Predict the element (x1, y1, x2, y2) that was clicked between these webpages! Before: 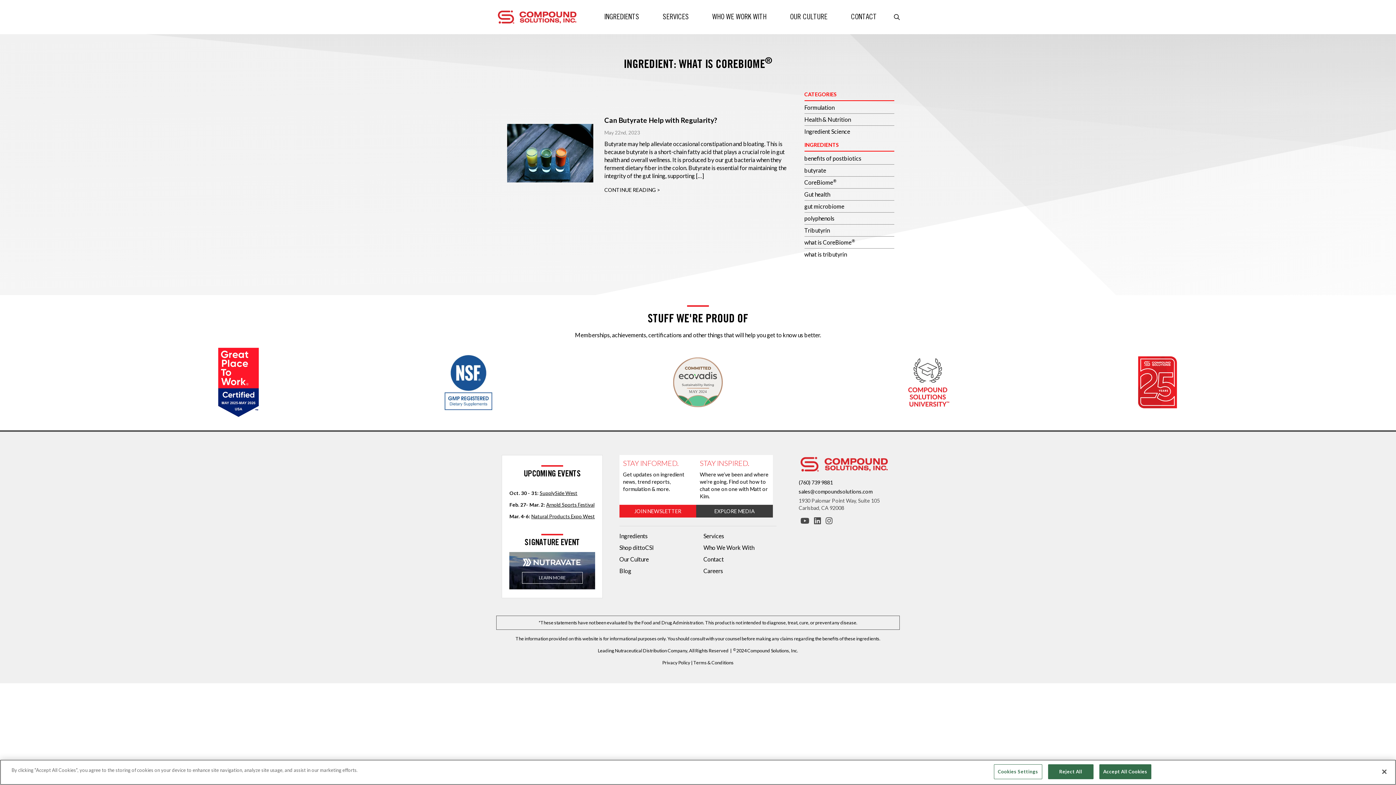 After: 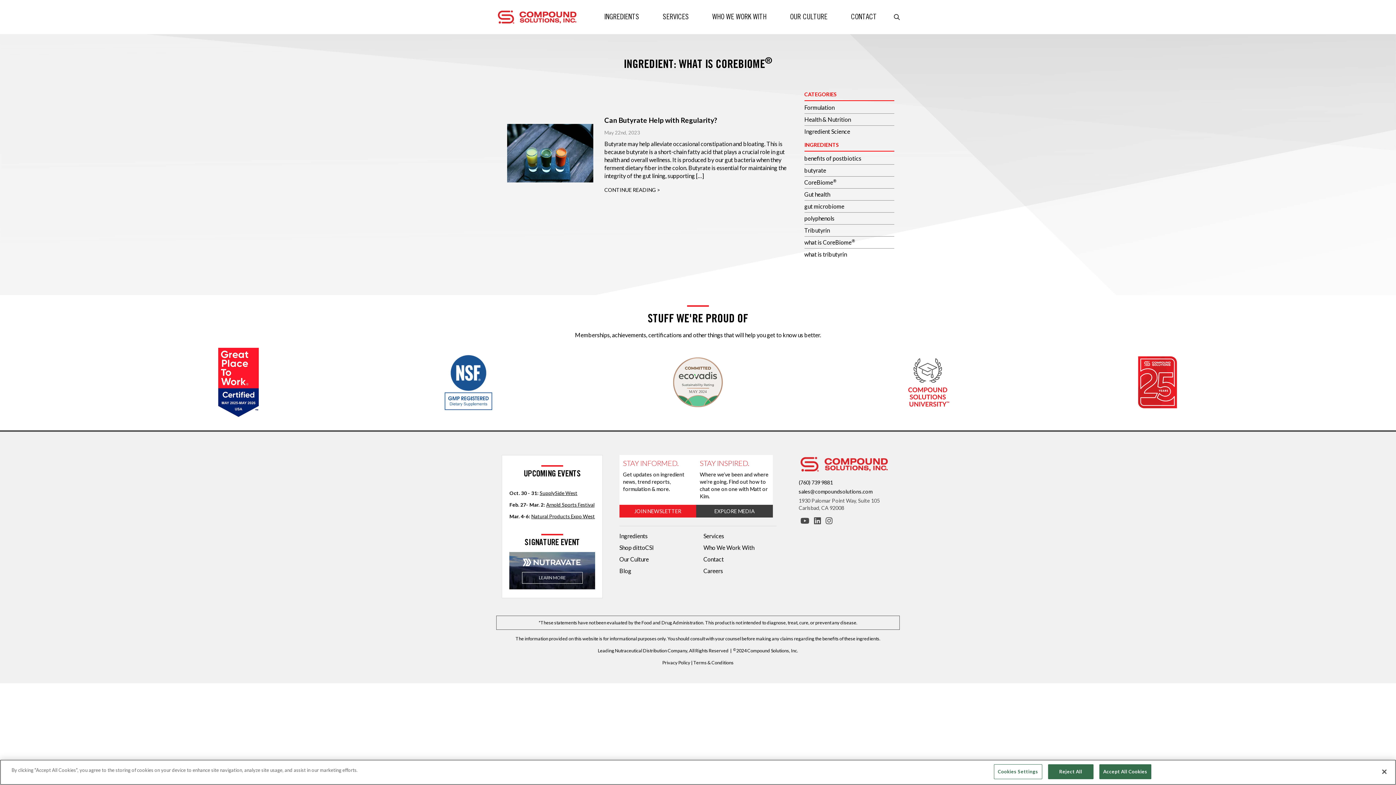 Action: bbox: (804, 238, 894, 248) label: what is CoreBiome®